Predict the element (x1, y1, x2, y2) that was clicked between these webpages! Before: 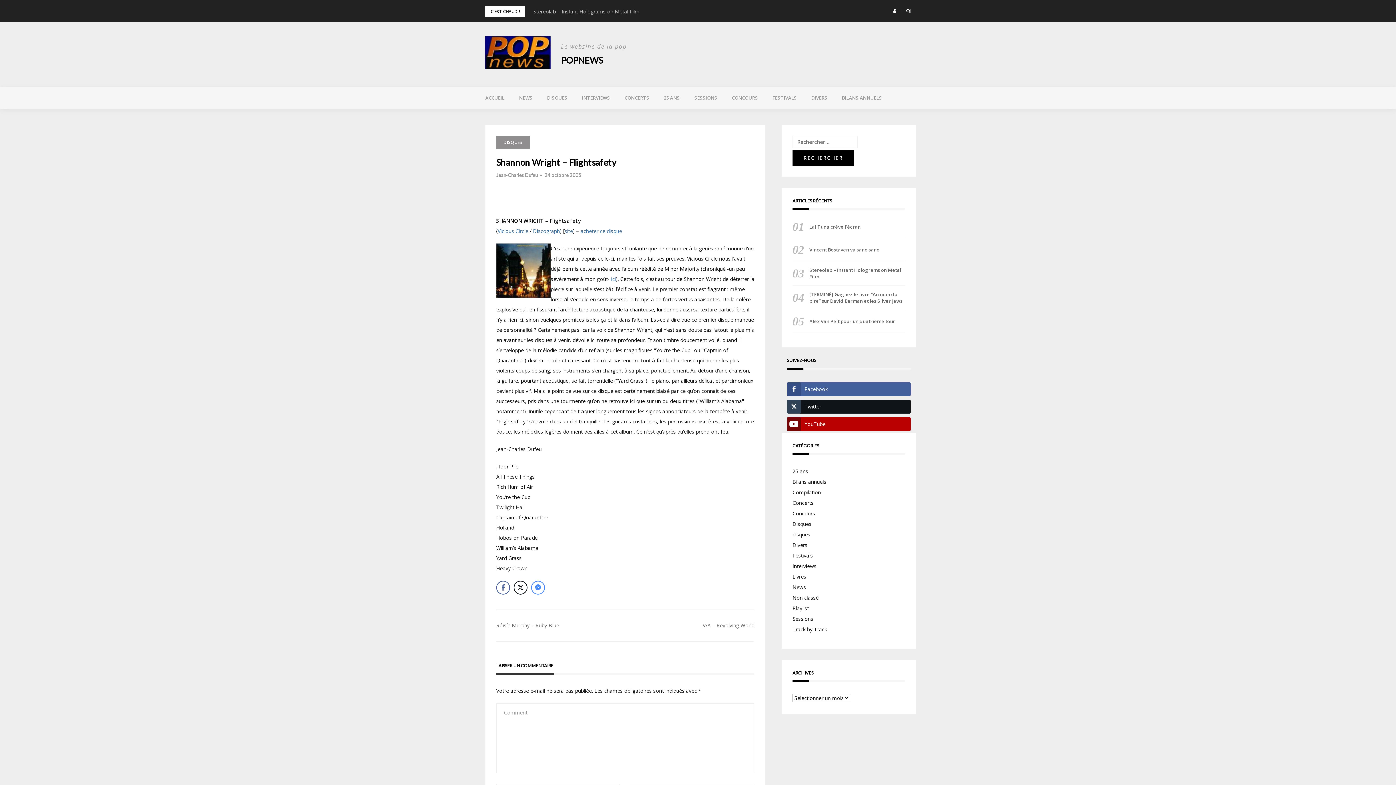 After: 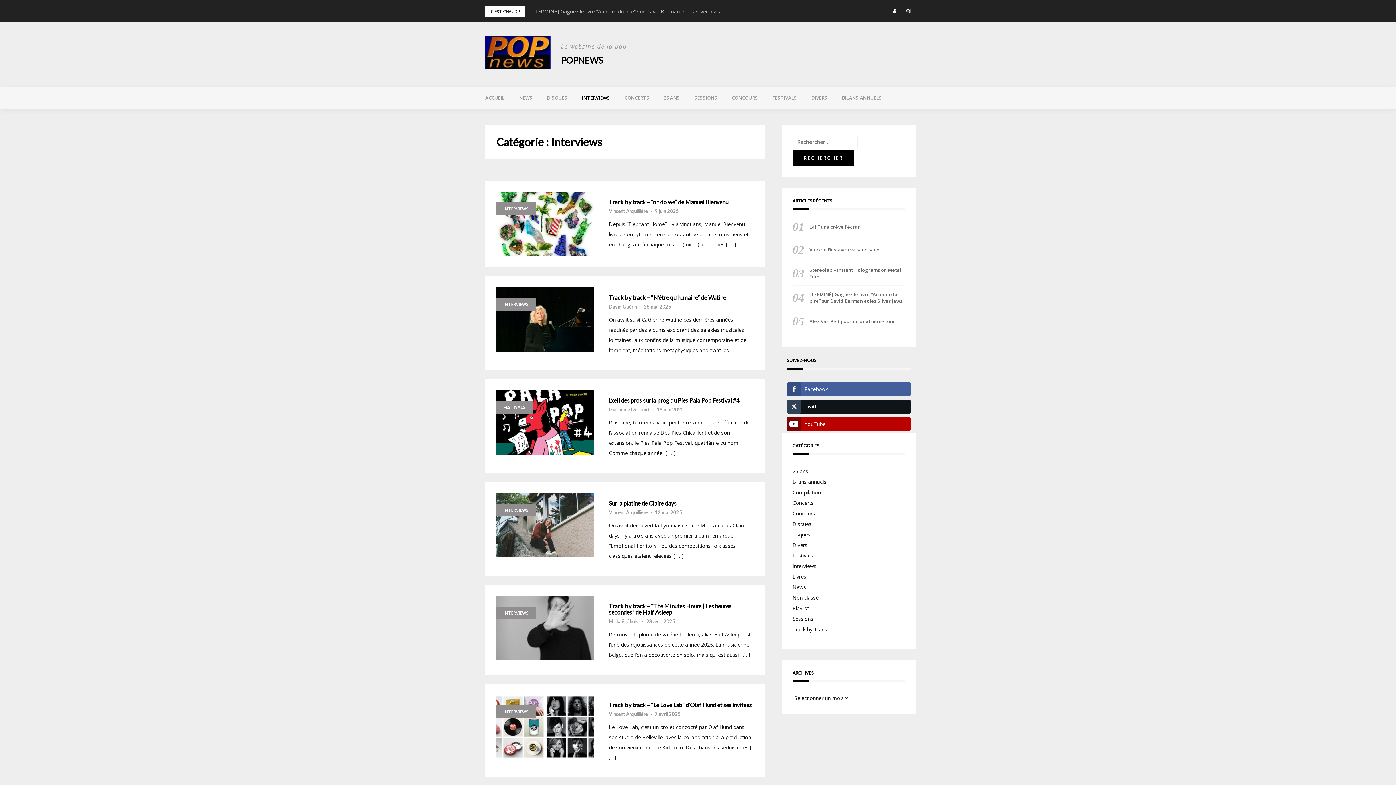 Action: bbox: (574, 86, 617, 108) label: INTERVIEWS